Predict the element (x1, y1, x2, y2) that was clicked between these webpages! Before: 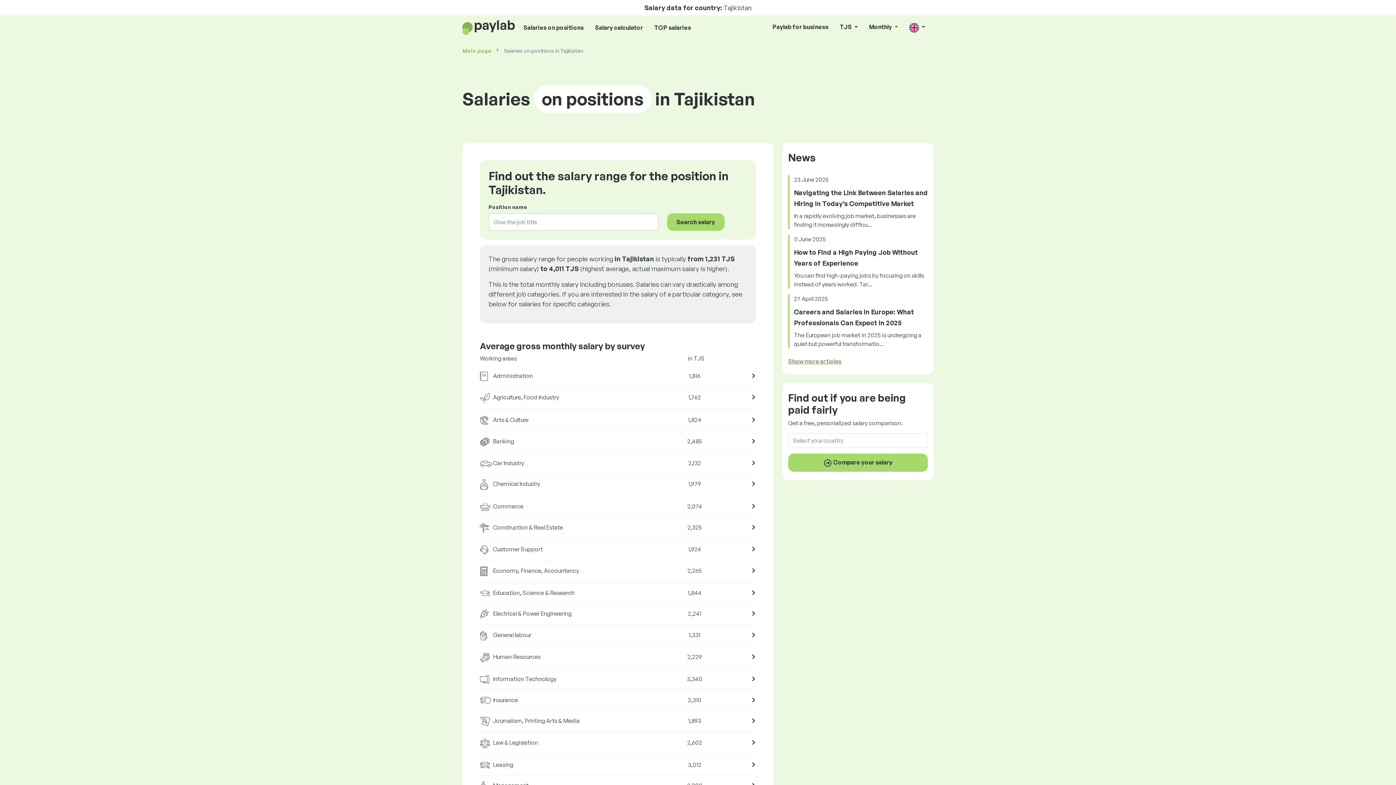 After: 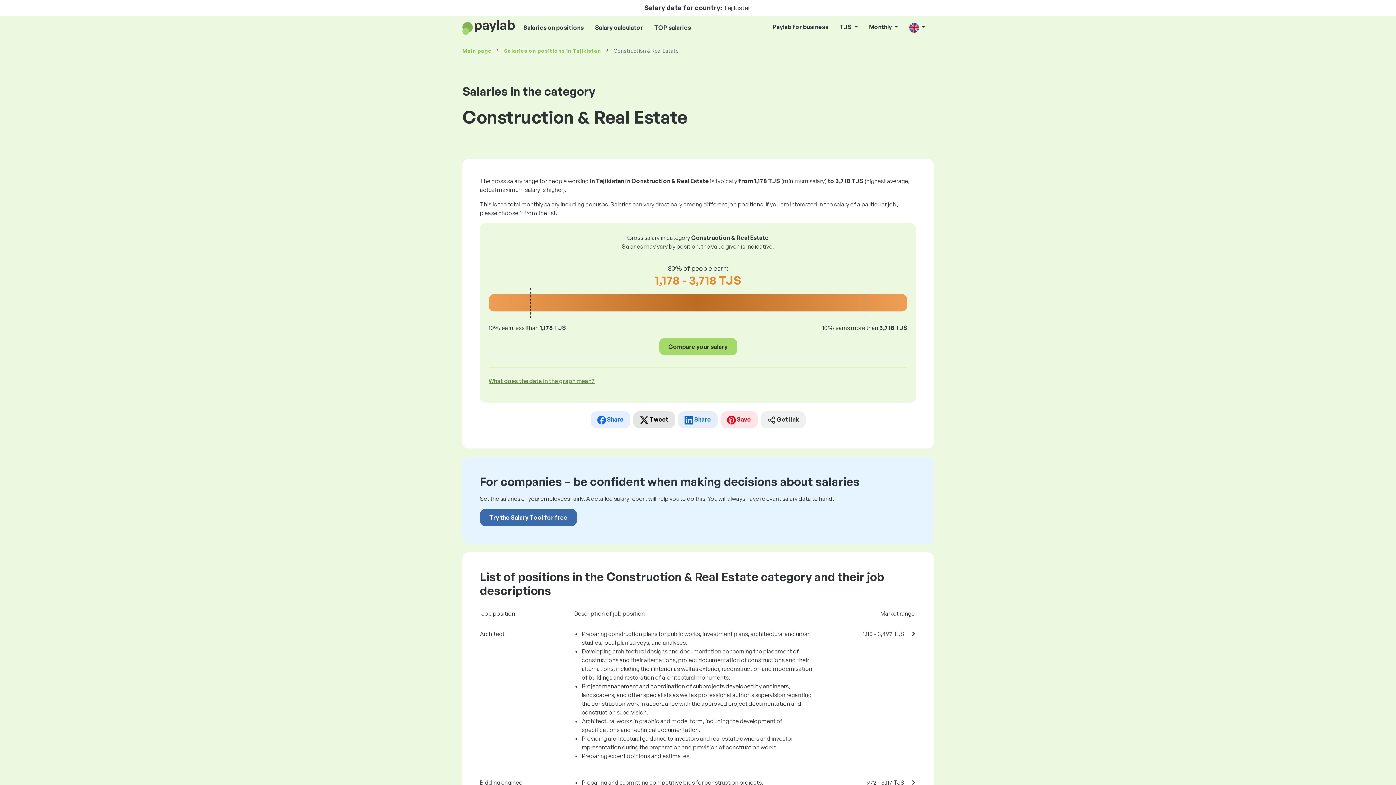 Action: bbox: (480, 517, 756, 539) label: Construction & Real Estate
2,325